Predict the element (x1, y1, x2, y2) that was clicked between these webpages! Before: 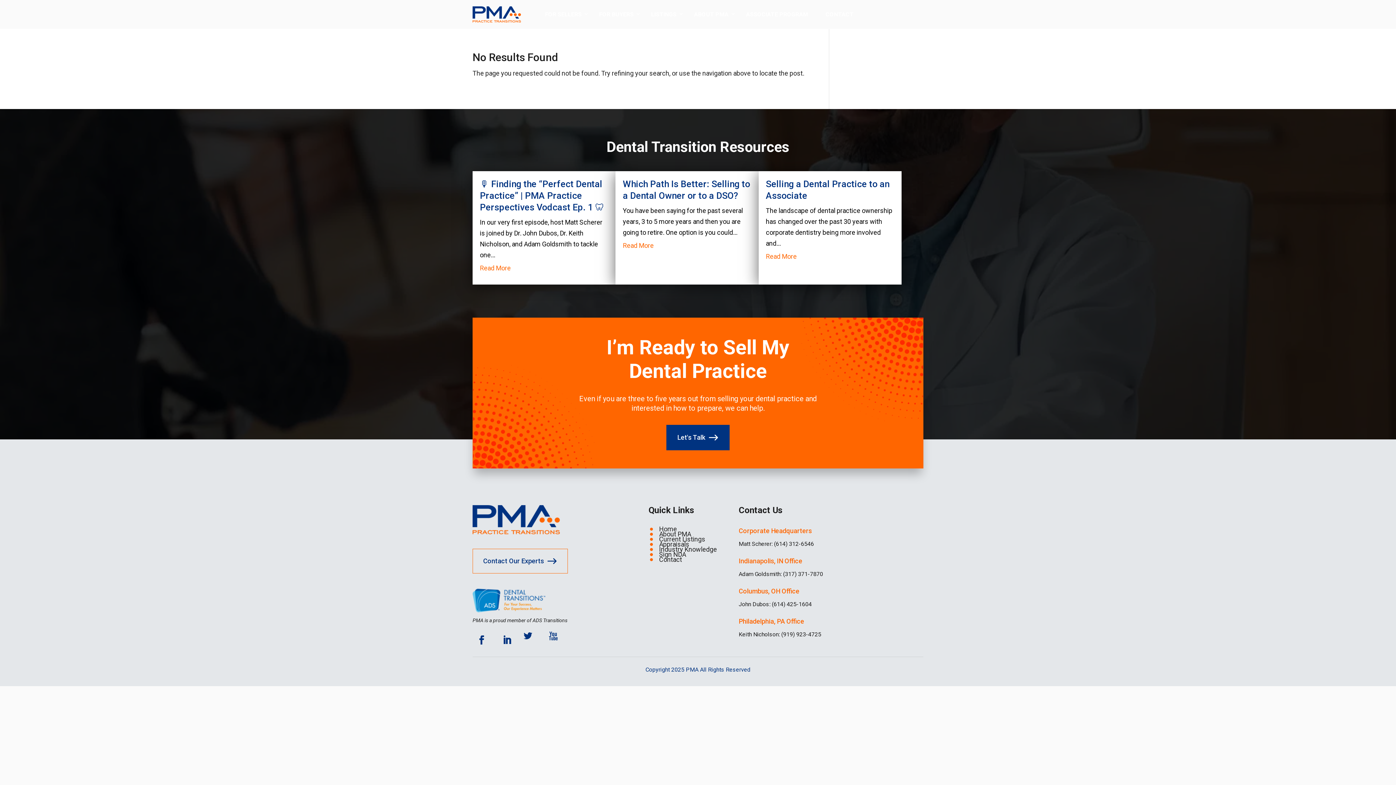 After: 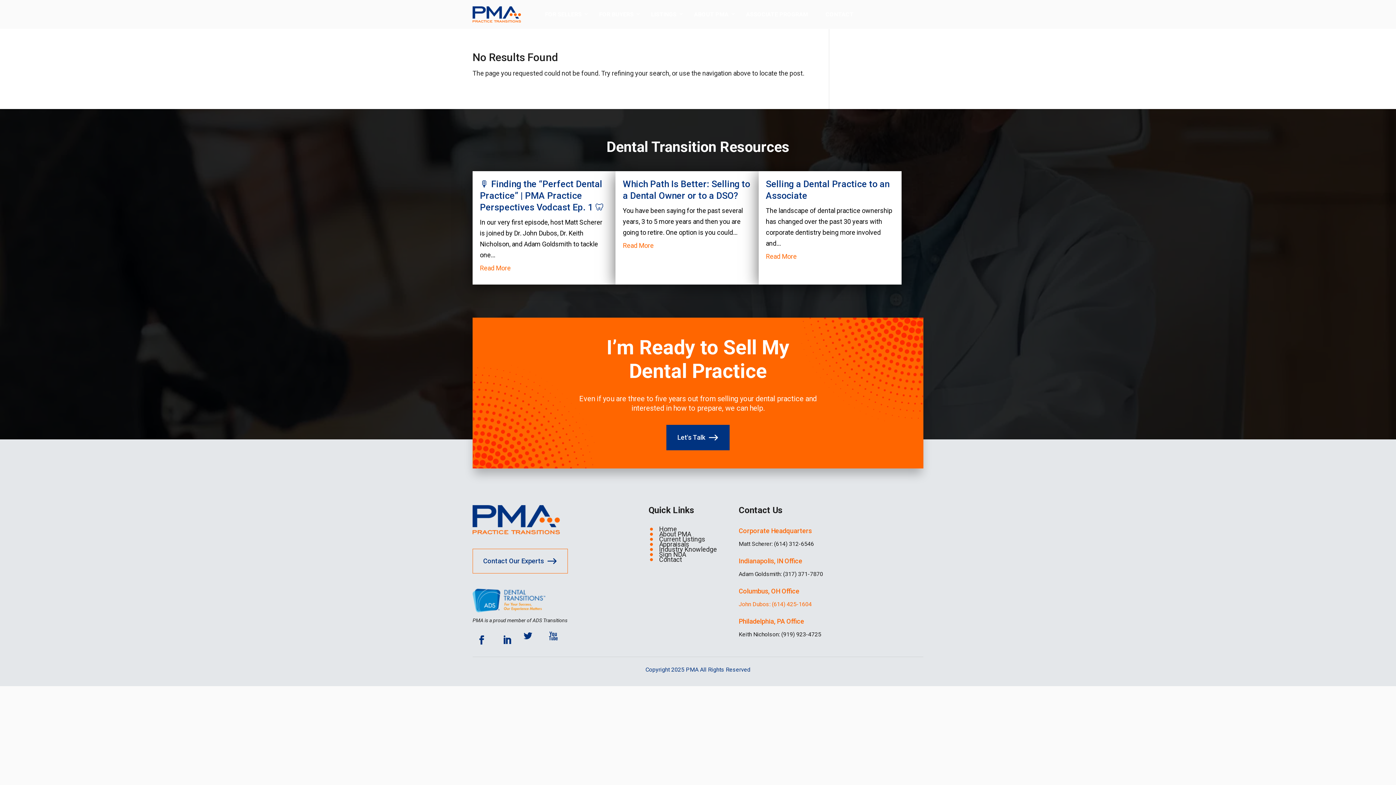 Action: label: John Dubos: (614) 425-1604 bbox: (738, 601, 812, 608)